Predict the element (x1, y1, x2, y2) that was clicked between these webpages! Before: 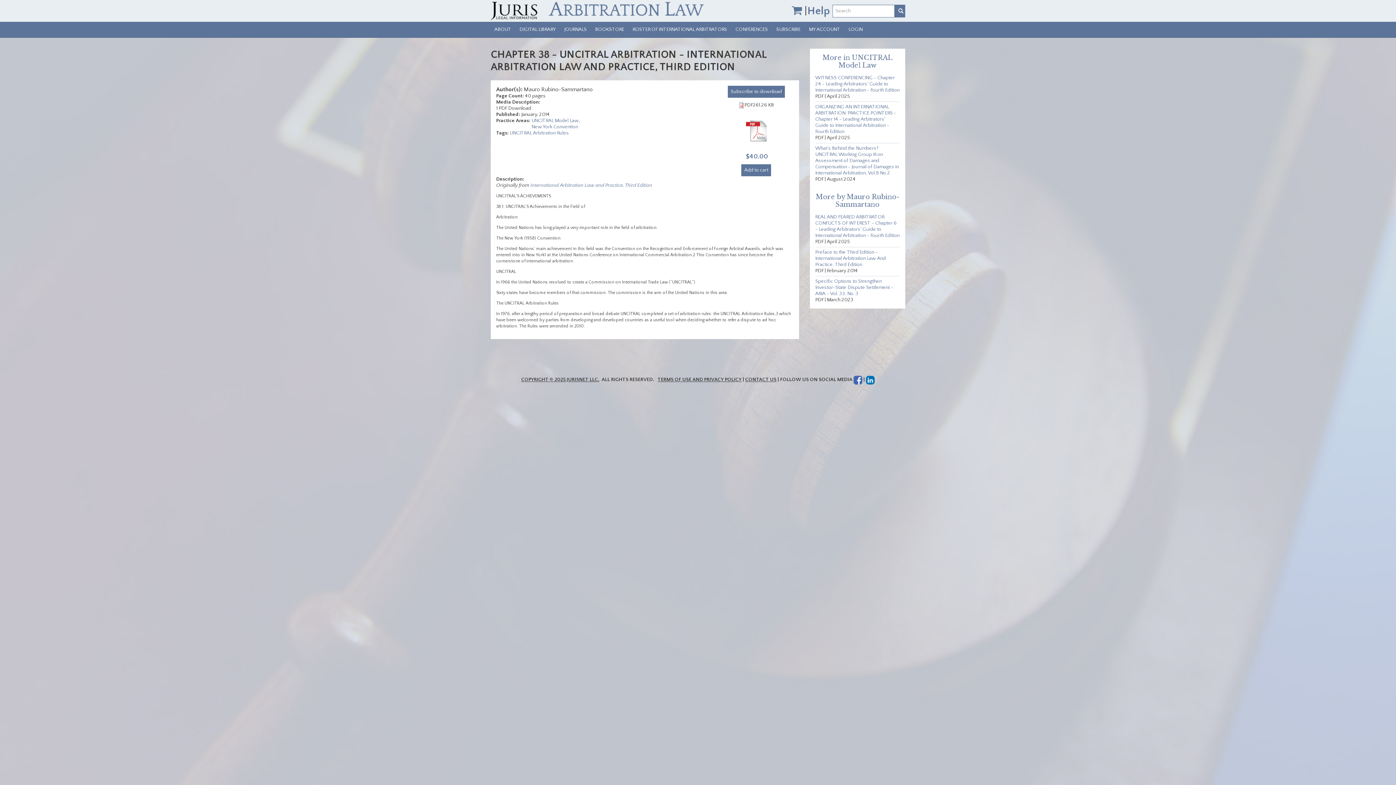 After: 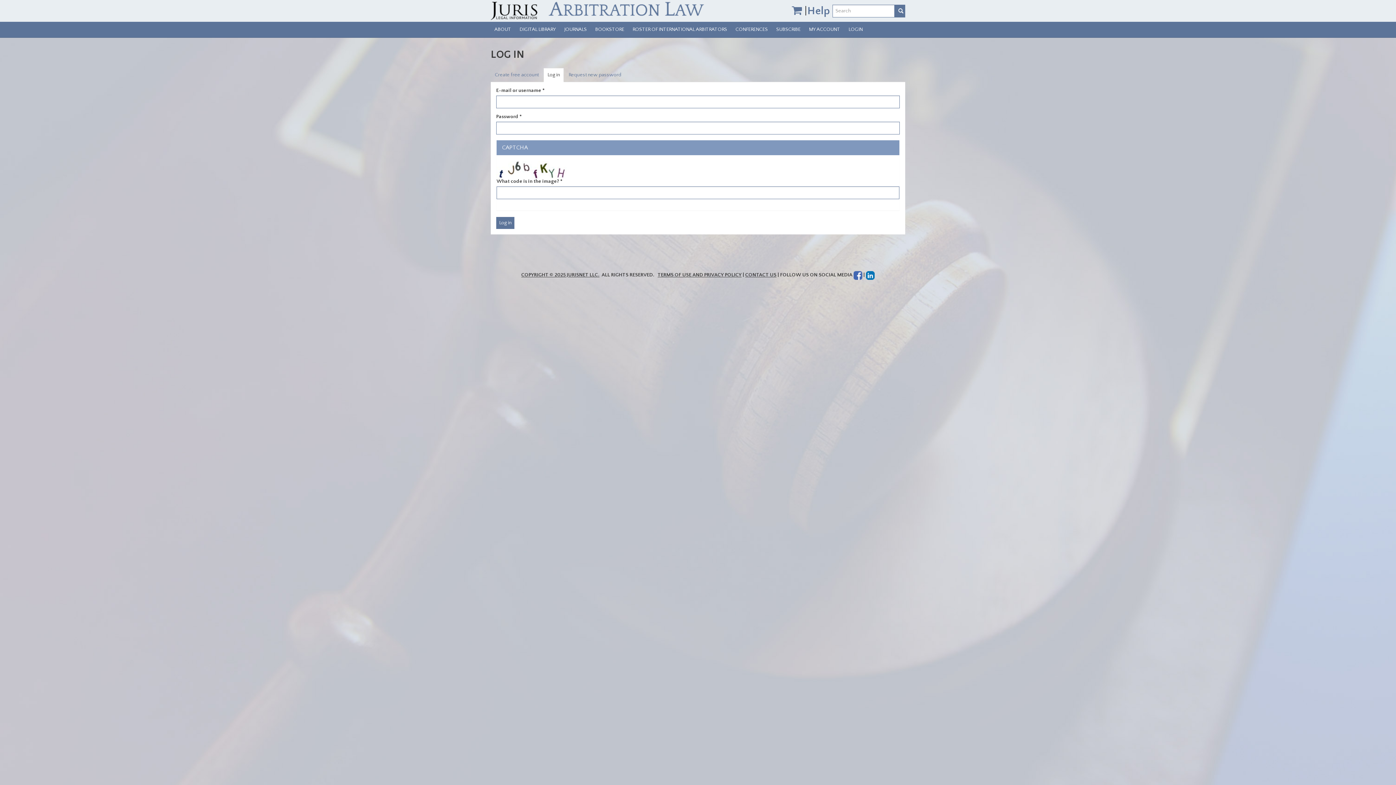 Action: label: LOGIN bbox: (845, 21, 866, 37)